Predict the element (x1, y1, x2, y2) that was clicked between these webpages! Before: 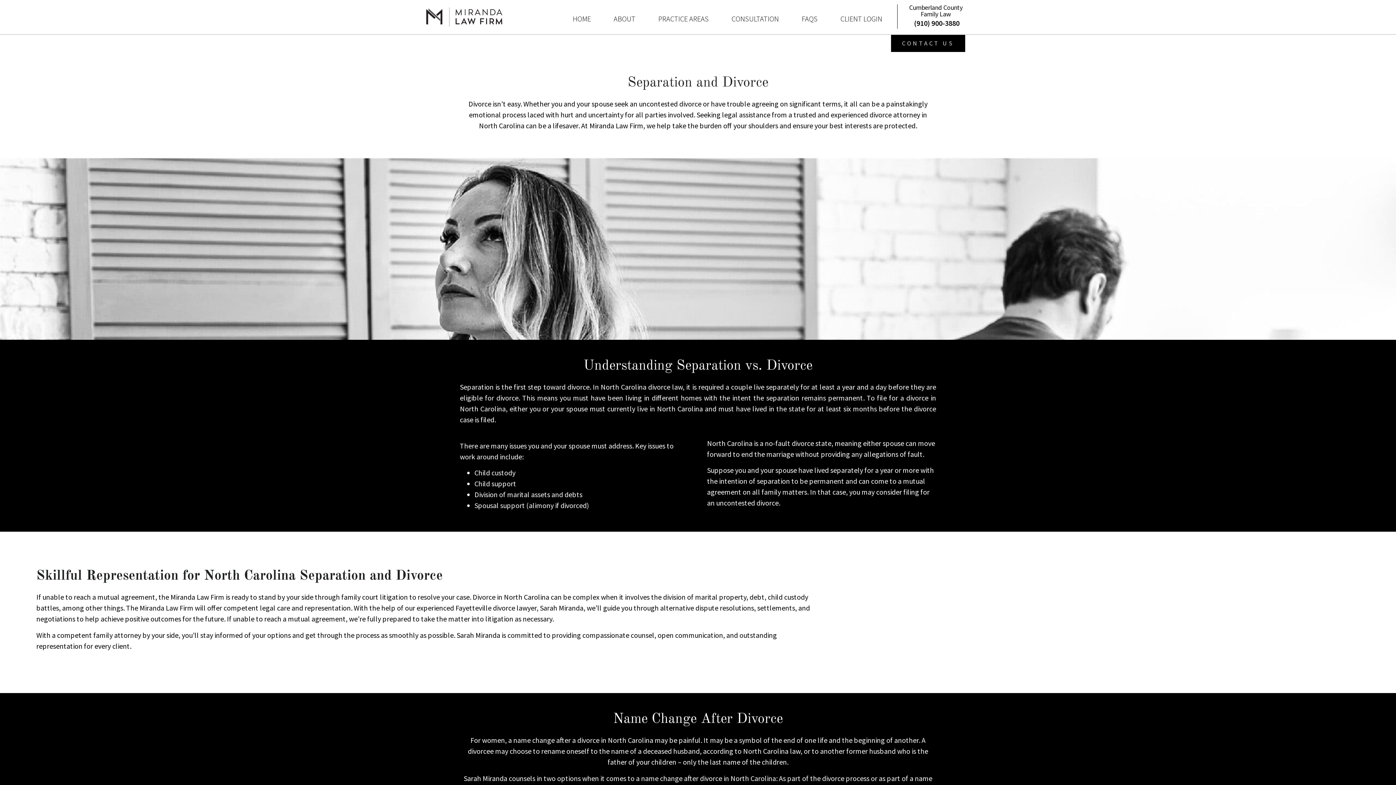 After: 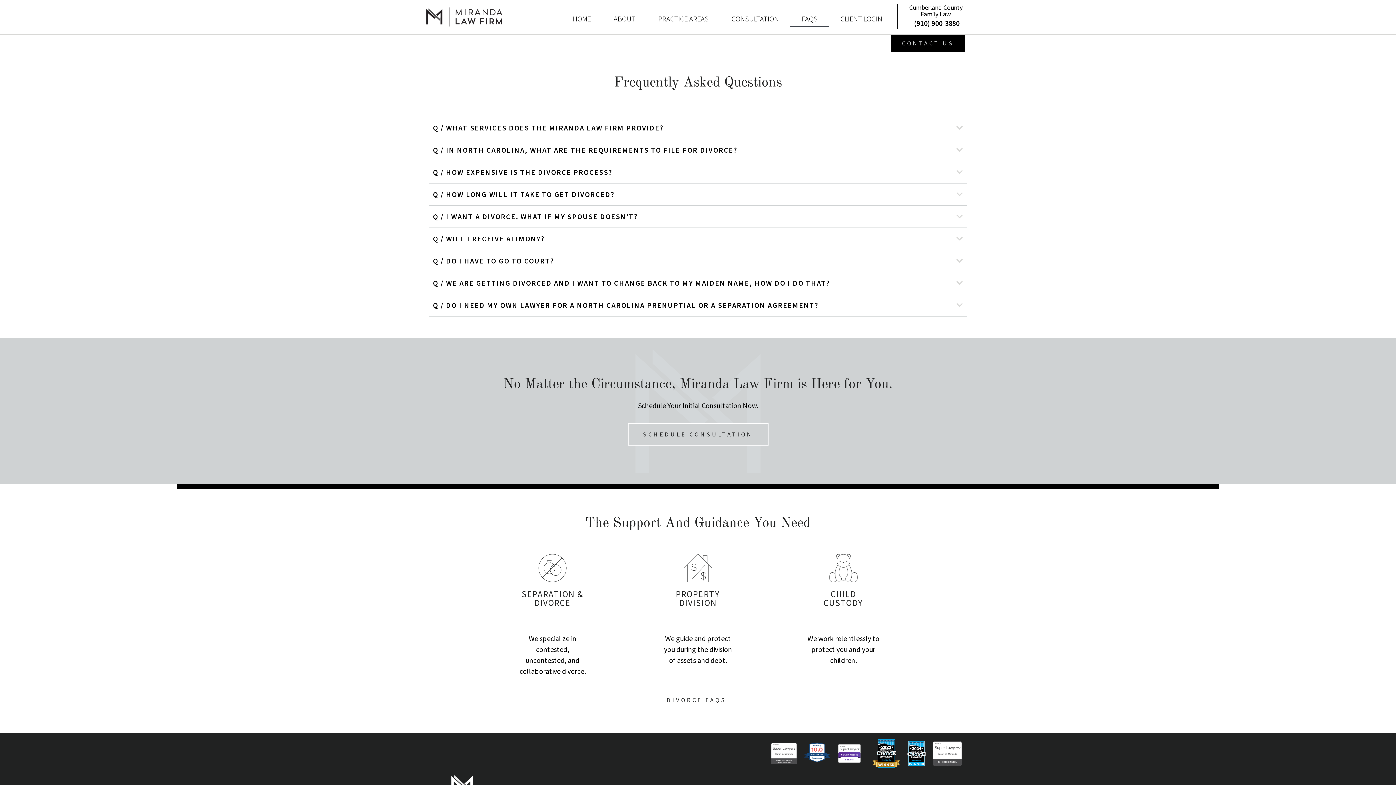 Action: bbox: (790, 10, 829, 27) label: FAQS